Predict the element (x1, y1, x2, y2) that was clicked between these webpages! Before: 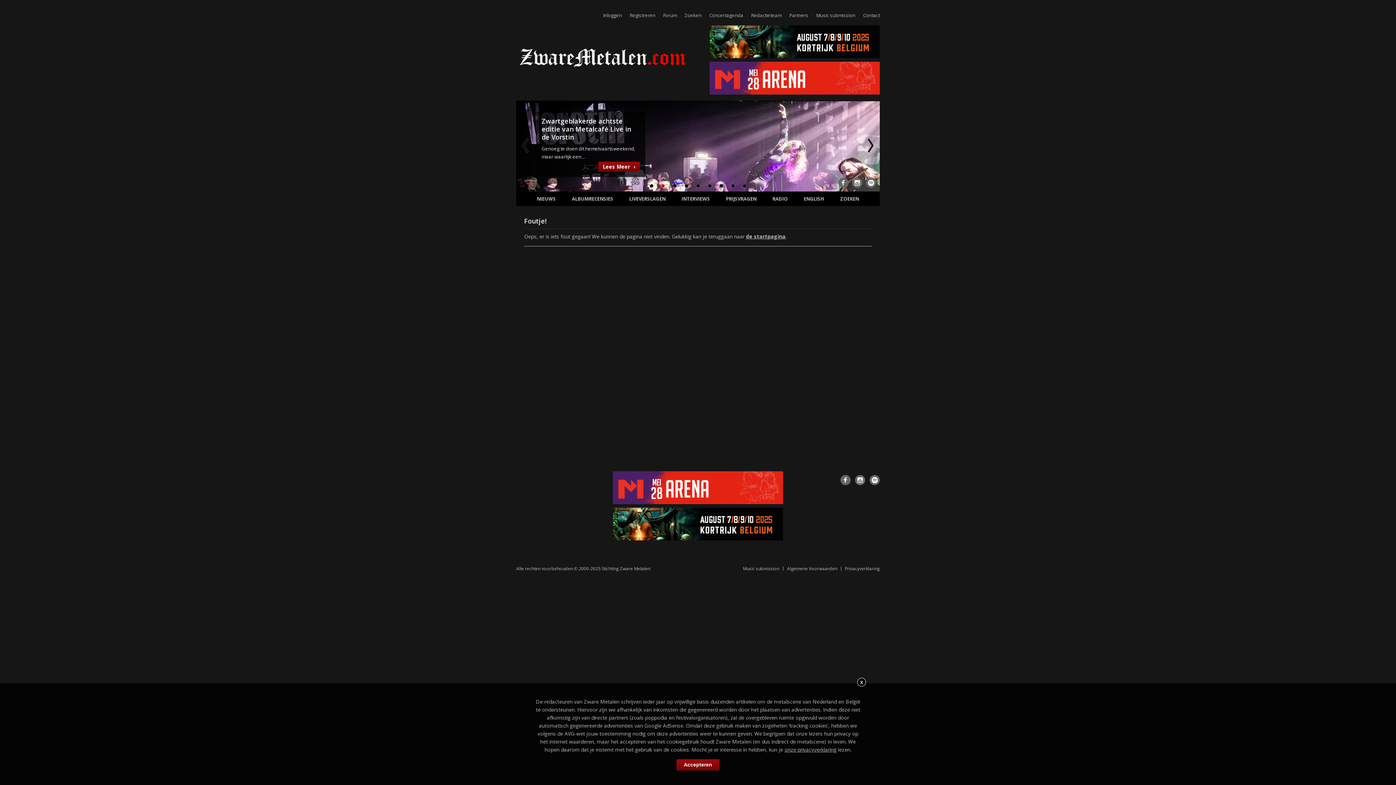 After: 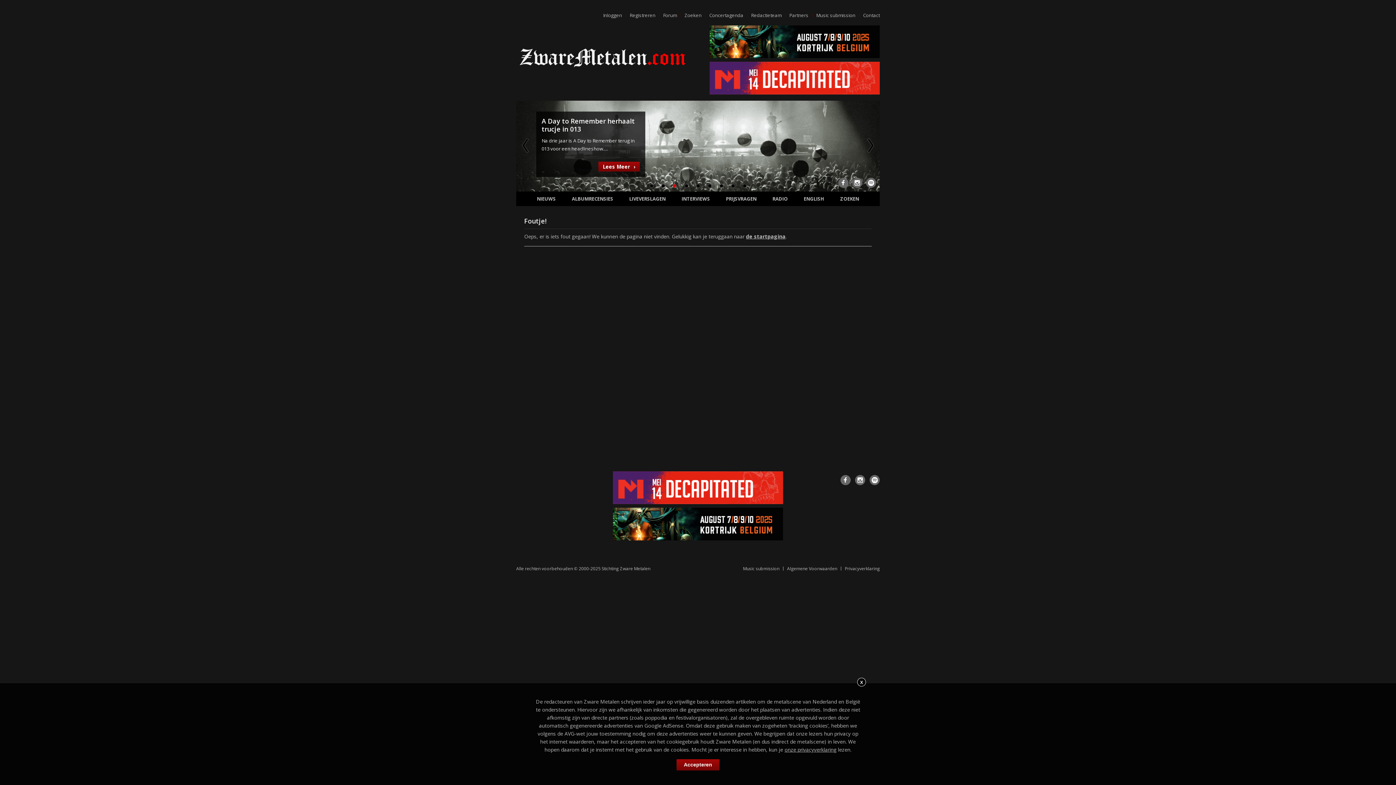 Action: label: 3 bbox: (669, 181, 680, 190)